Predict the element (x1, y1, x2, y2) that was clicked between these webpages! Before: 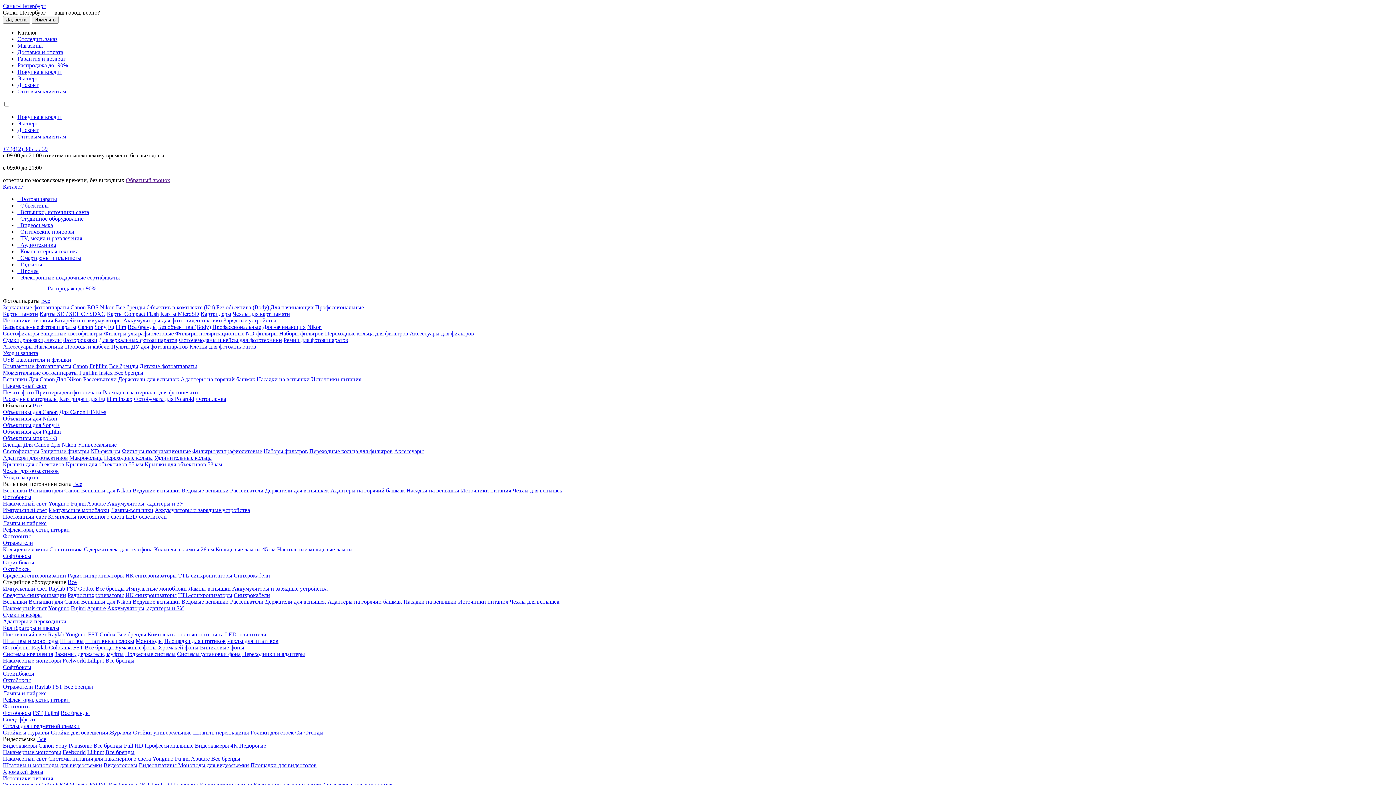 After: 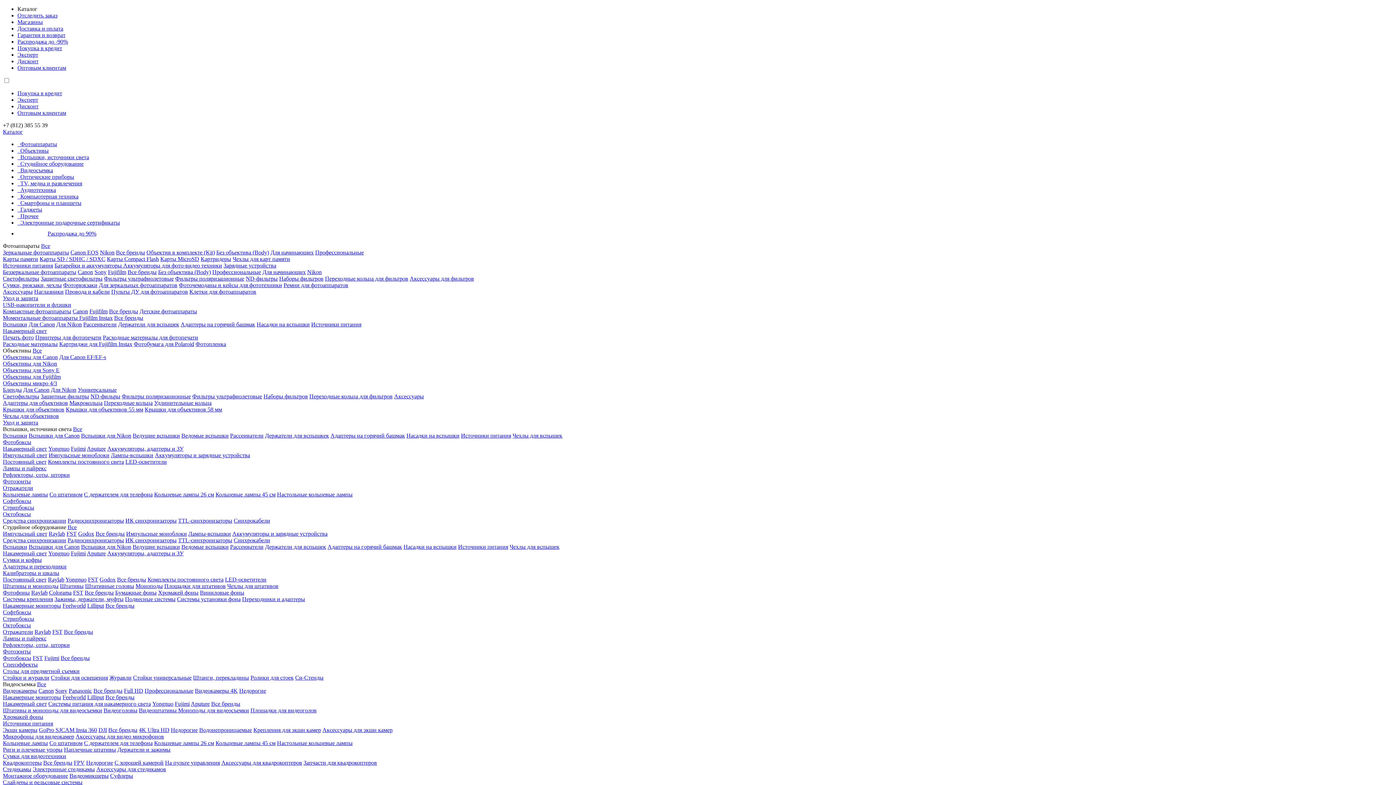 Action: bbox: (283, 337, 348, 343) label: Ремни для фотоаппаратов